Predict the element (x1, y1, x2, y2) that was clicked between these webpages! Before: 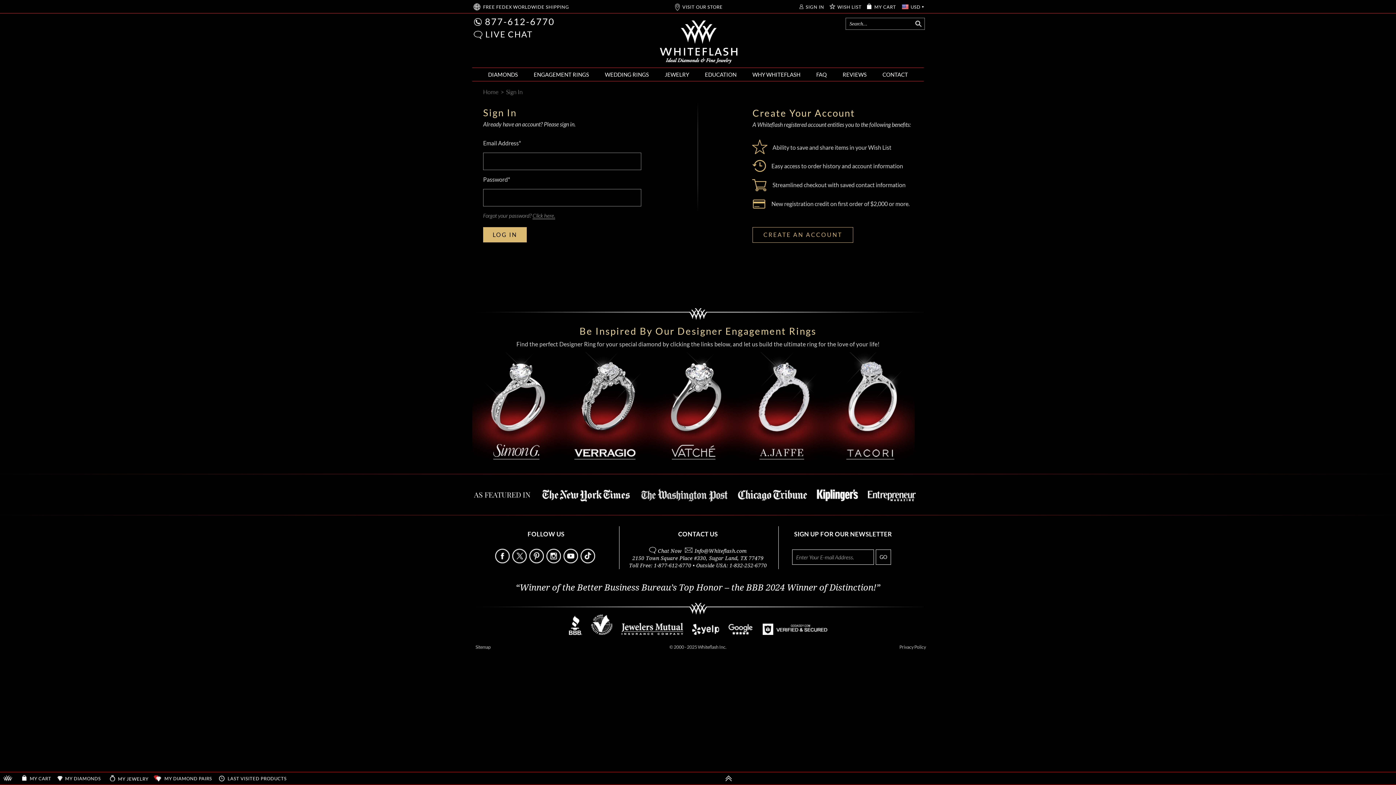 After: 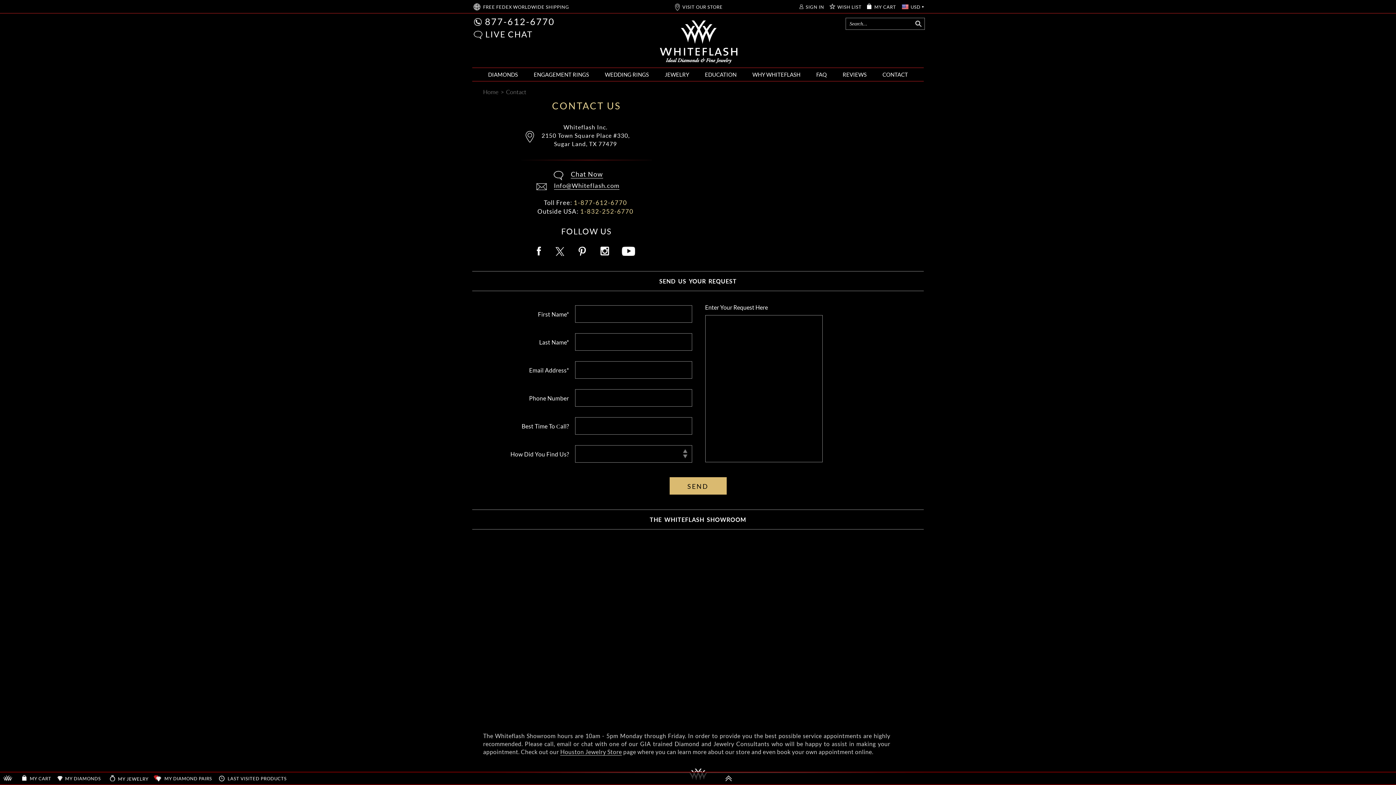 Action: label: CONTACT US bbox: (678, 530, 717, 538)